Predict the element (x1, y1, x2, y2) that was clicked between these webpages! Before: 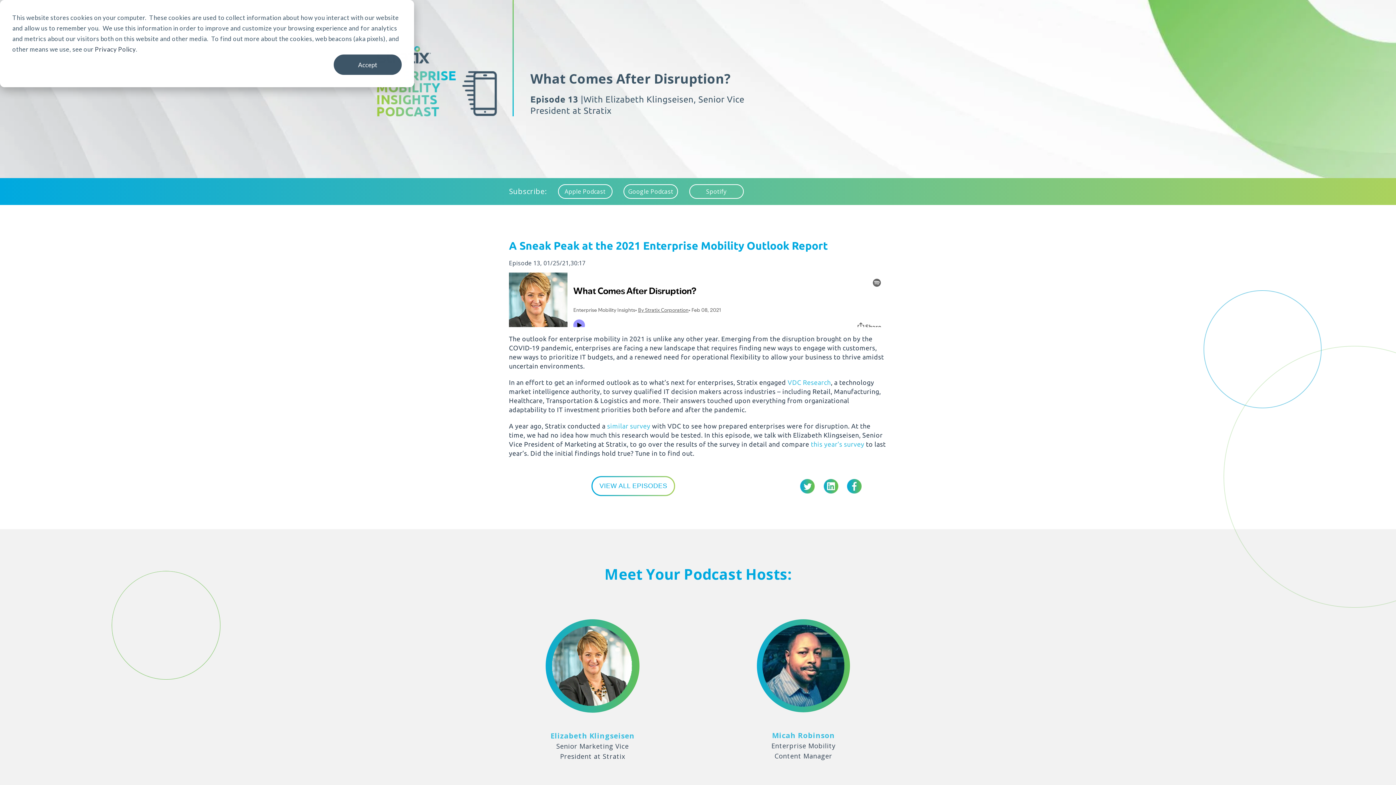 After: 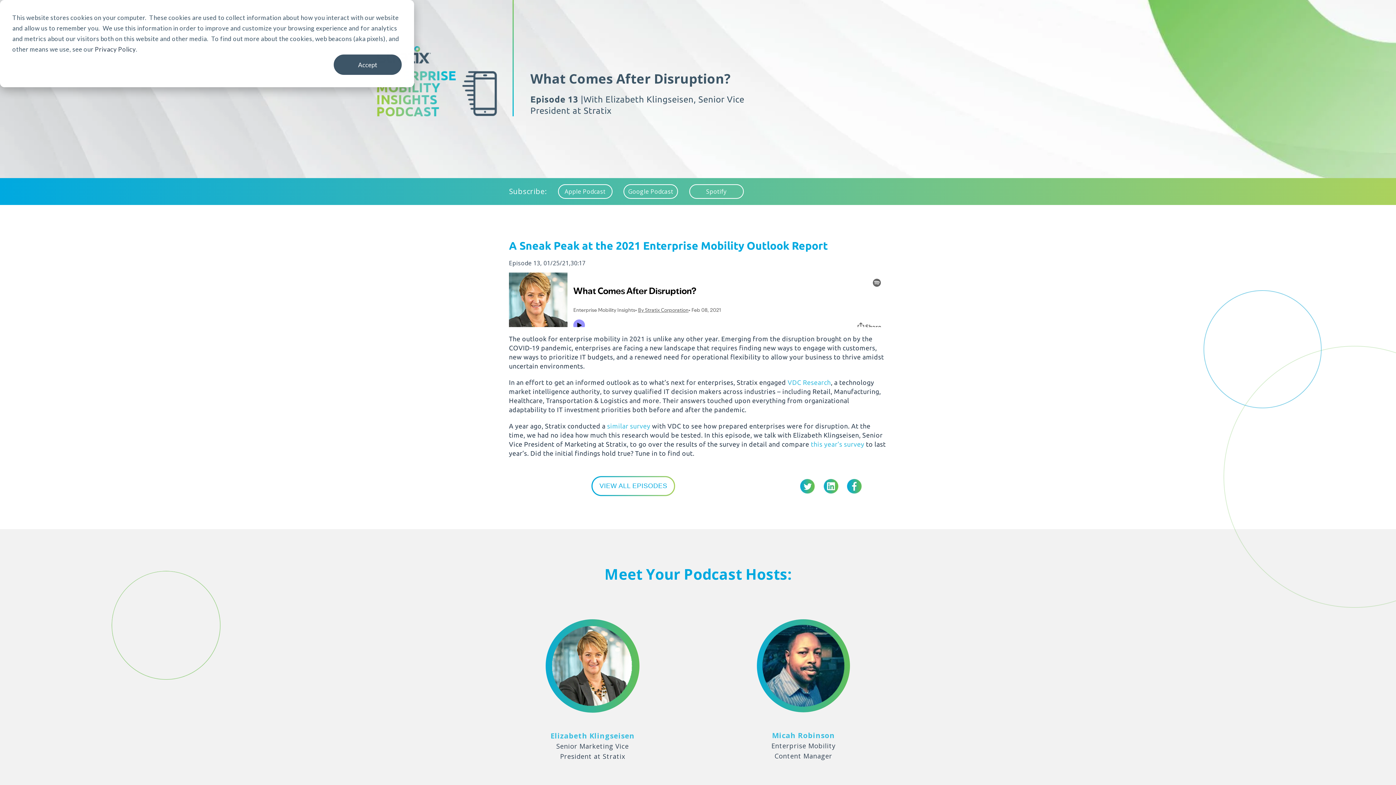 Action: bbox: (772, 730, 835, 740) label: Micah Robinson